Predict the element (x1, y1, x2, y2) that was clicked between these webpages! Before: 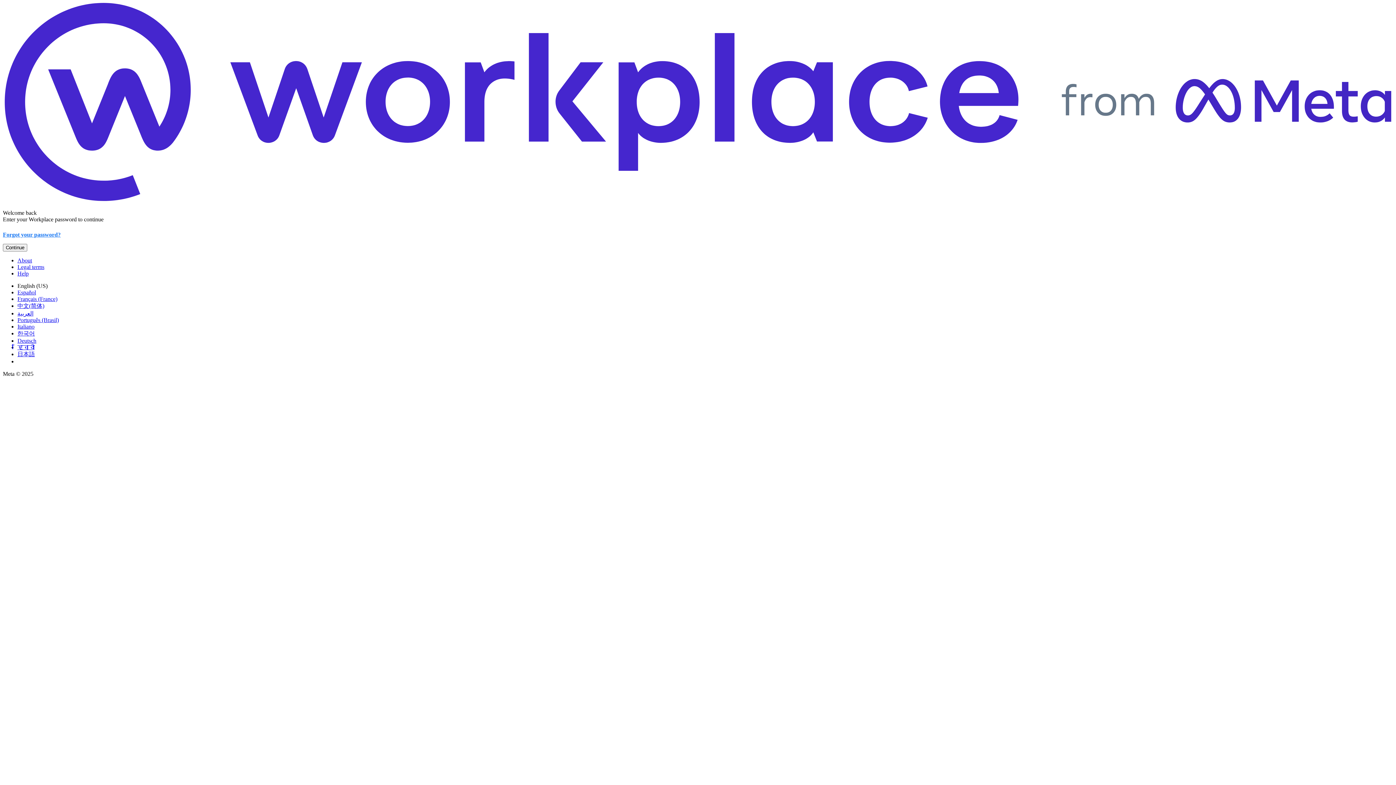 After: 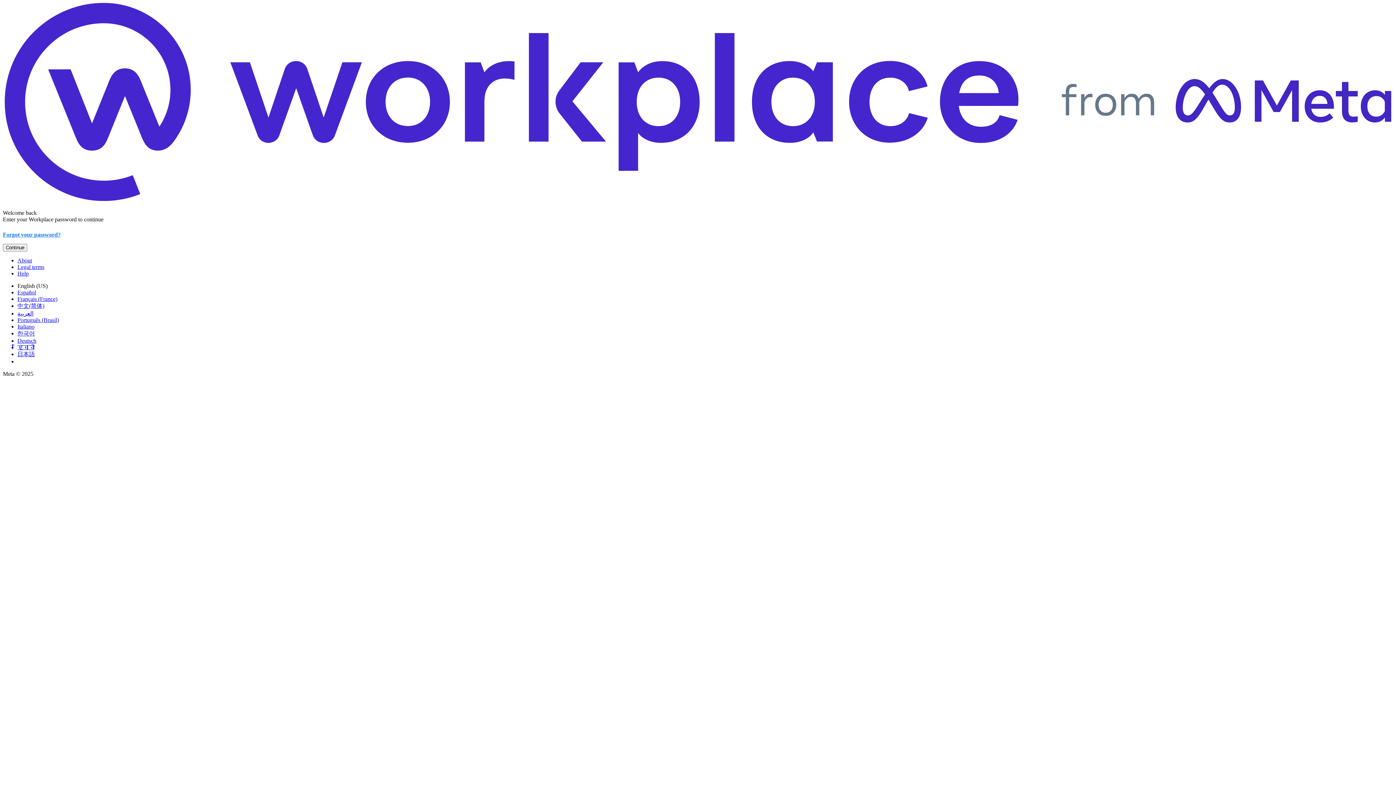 Action: bbox: (17, 316, 58, 323) label: Português (Brasil)